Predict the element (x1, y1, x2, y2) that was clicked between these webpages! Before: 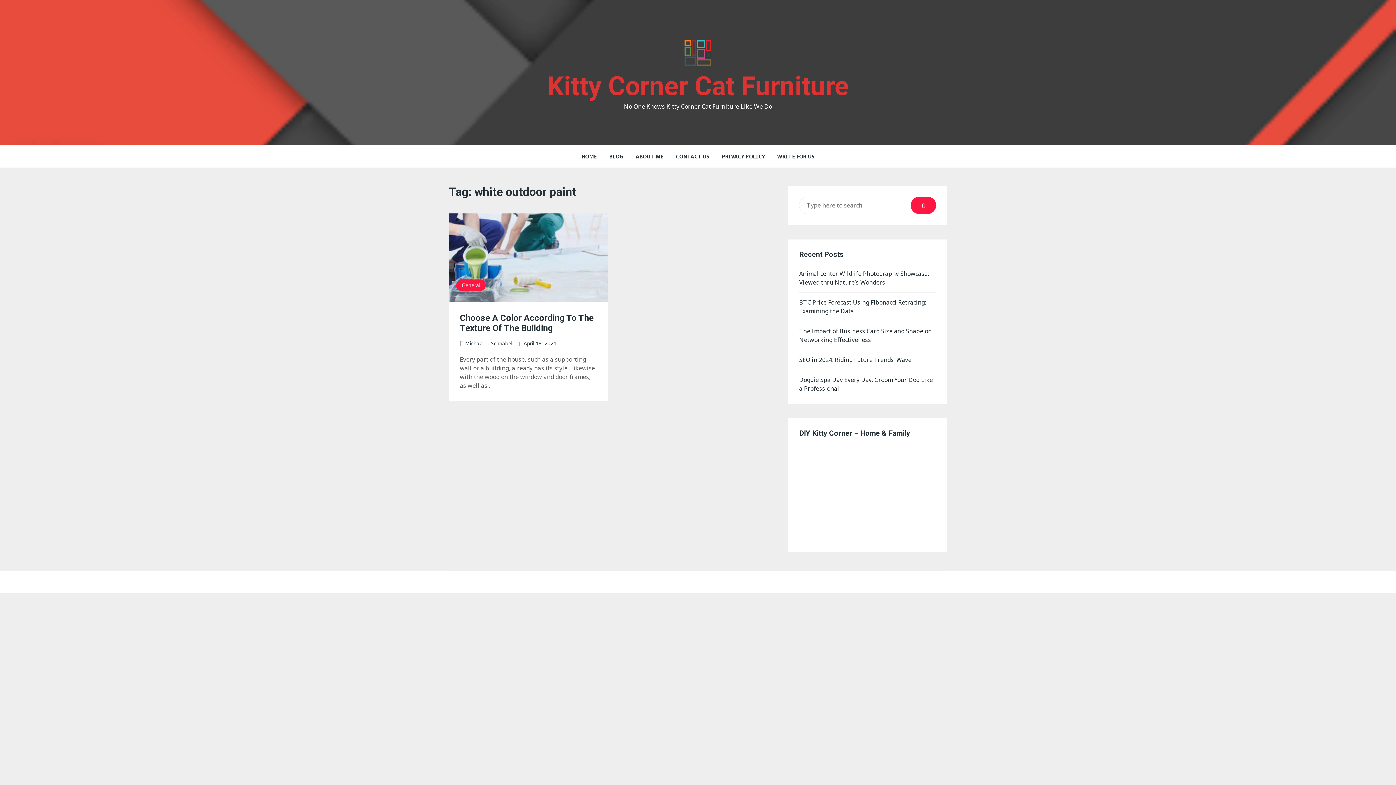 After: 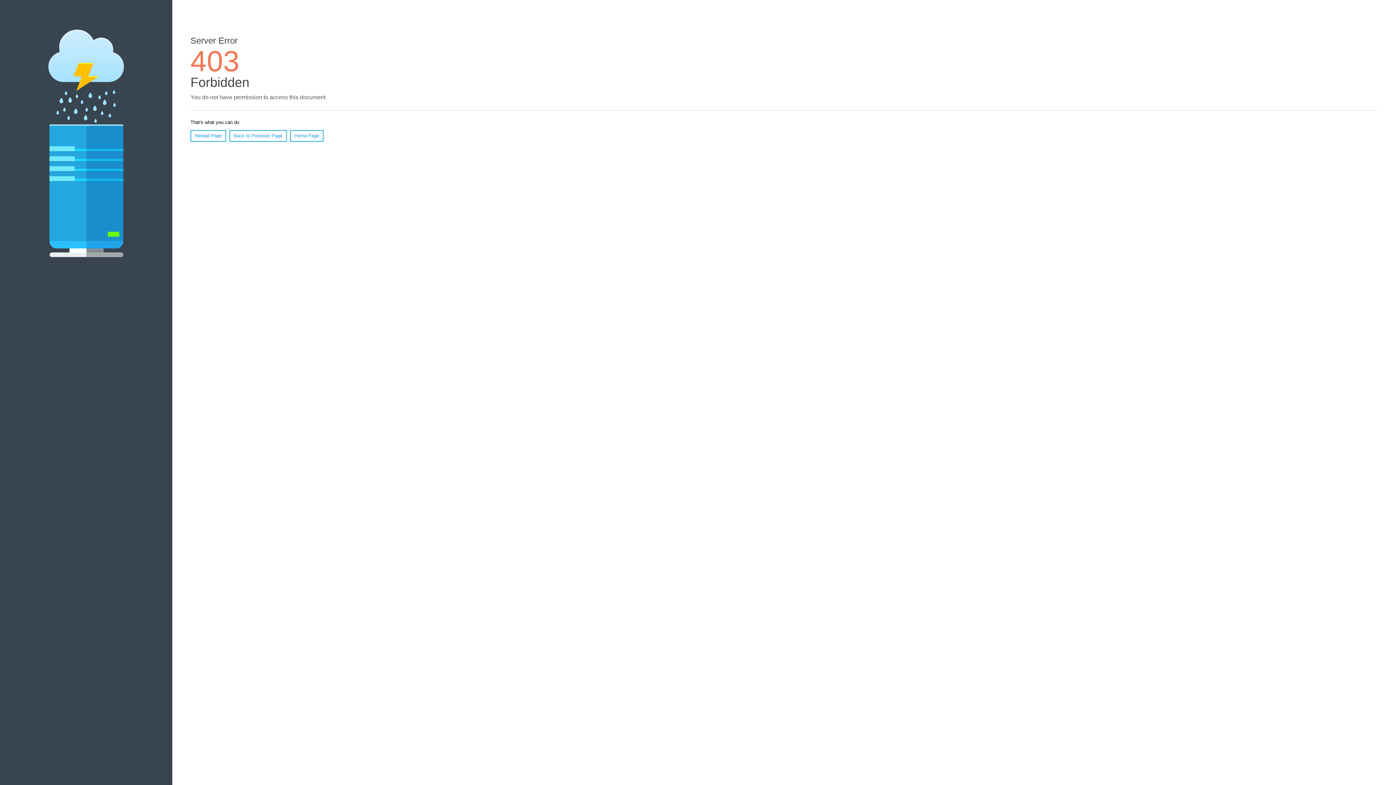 Action: bbox: (910, 196, 936, 214)